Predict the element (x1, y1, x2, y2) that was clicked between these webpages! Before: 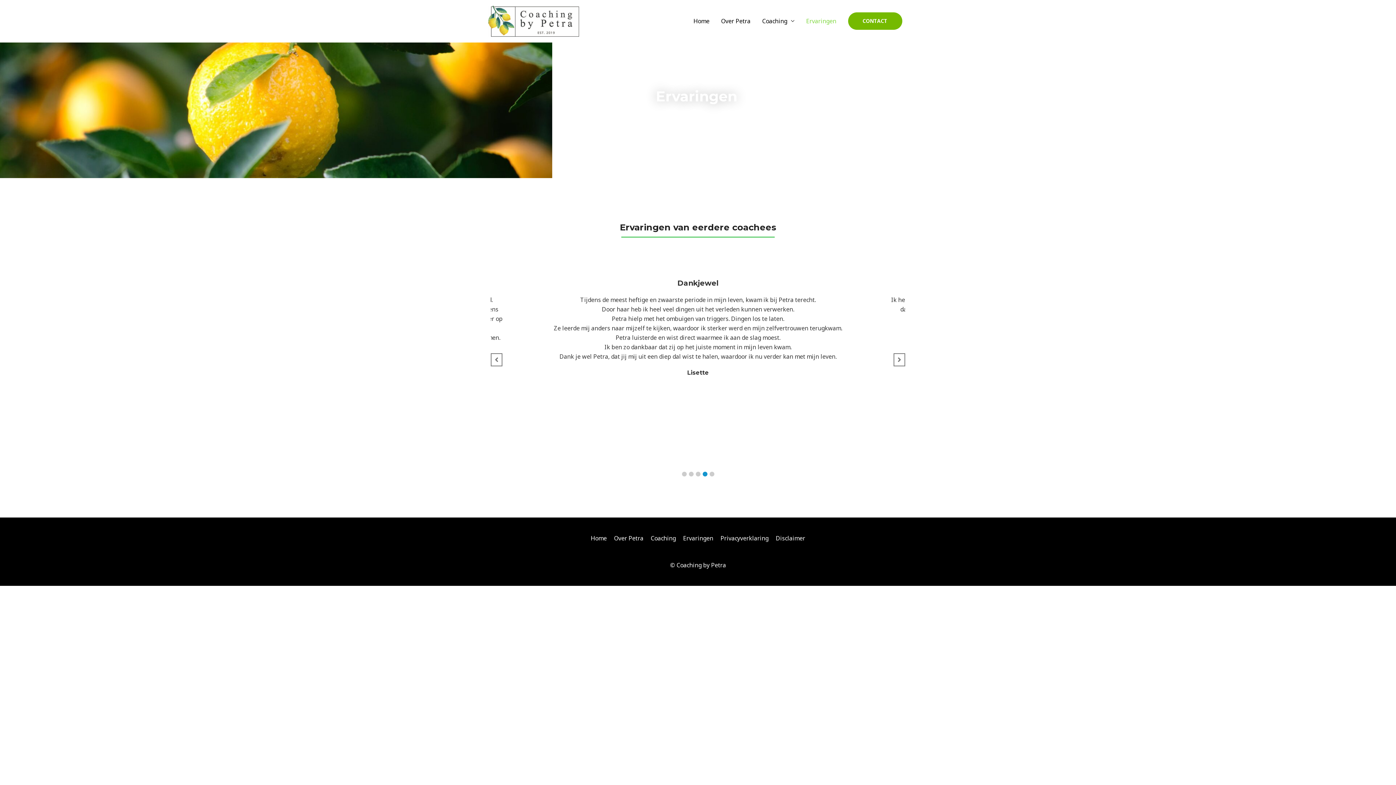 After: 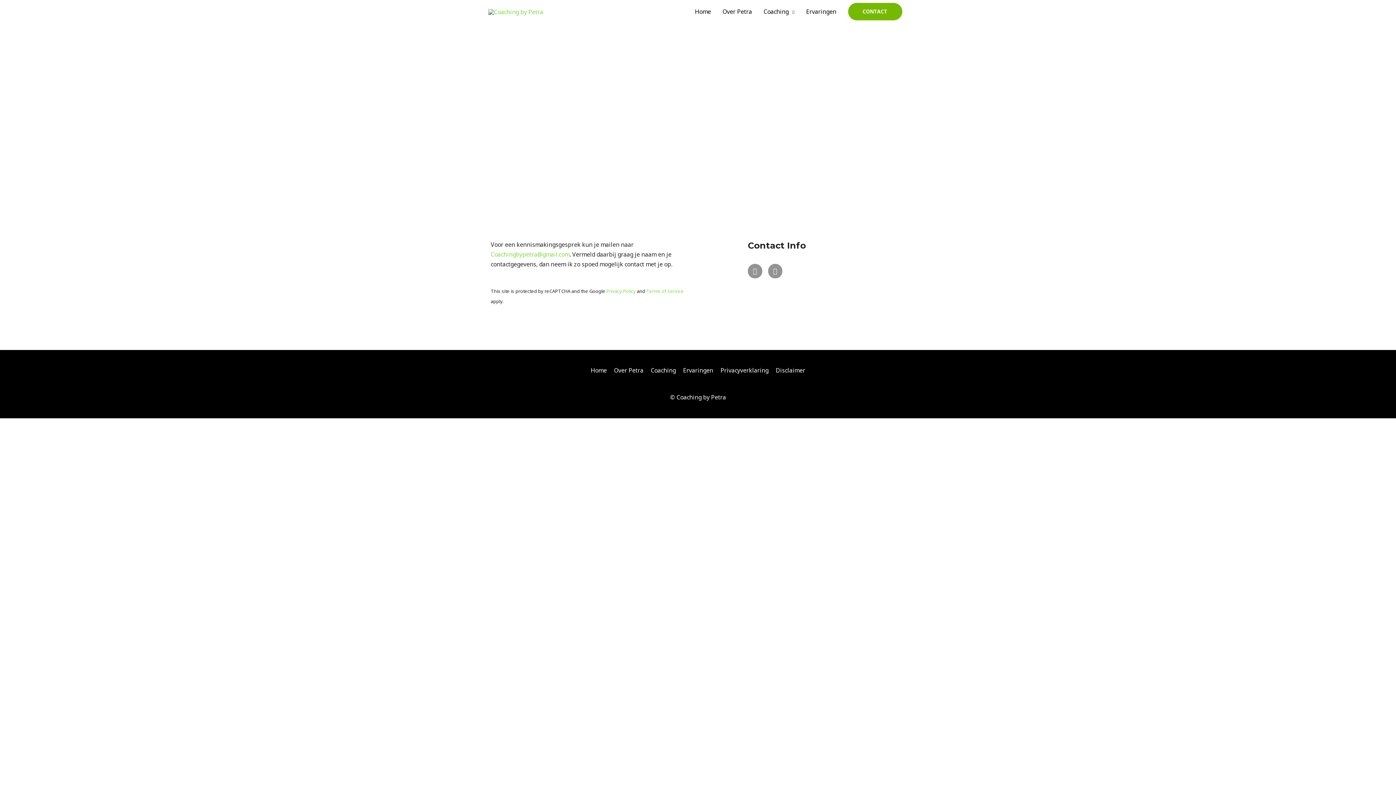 Action: label: Contact bbox: (848, 12, 902, 29)